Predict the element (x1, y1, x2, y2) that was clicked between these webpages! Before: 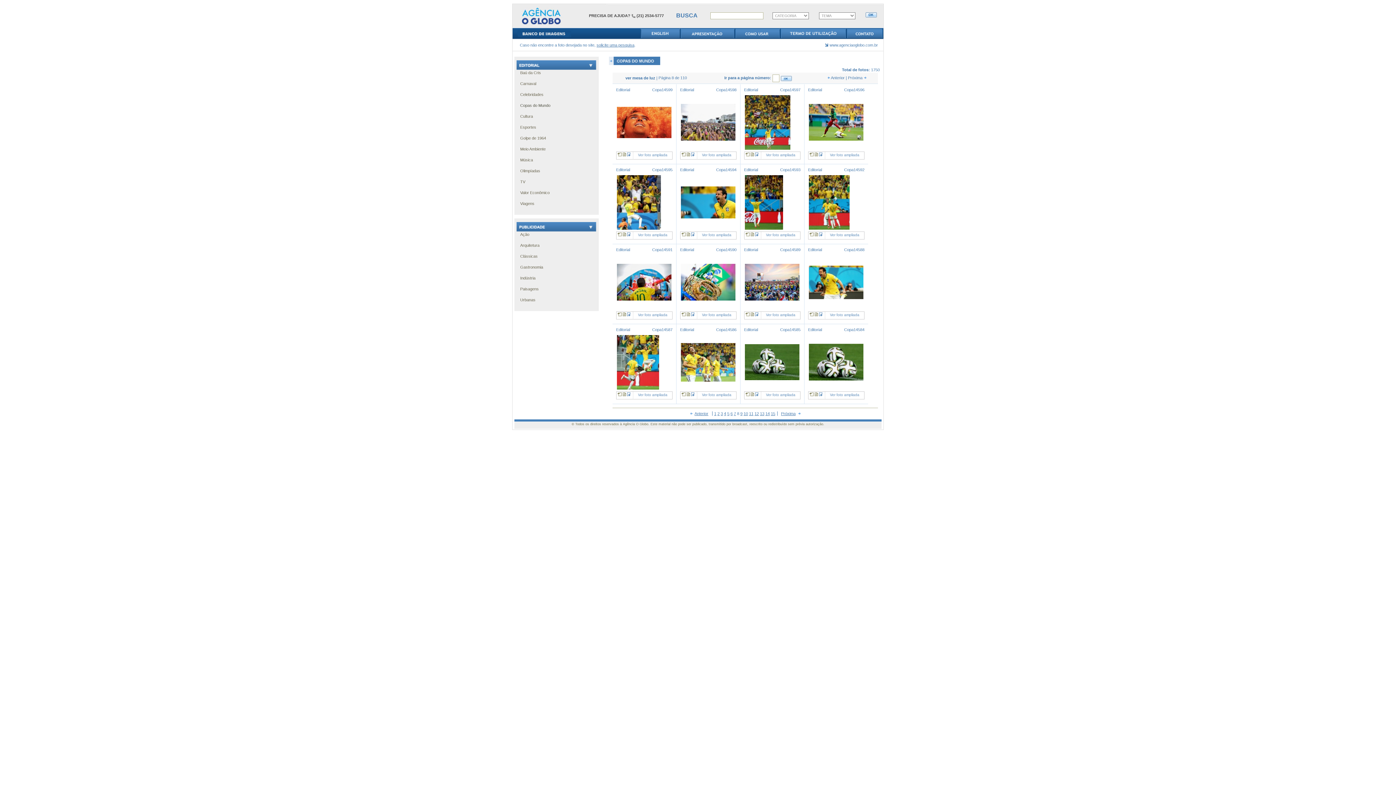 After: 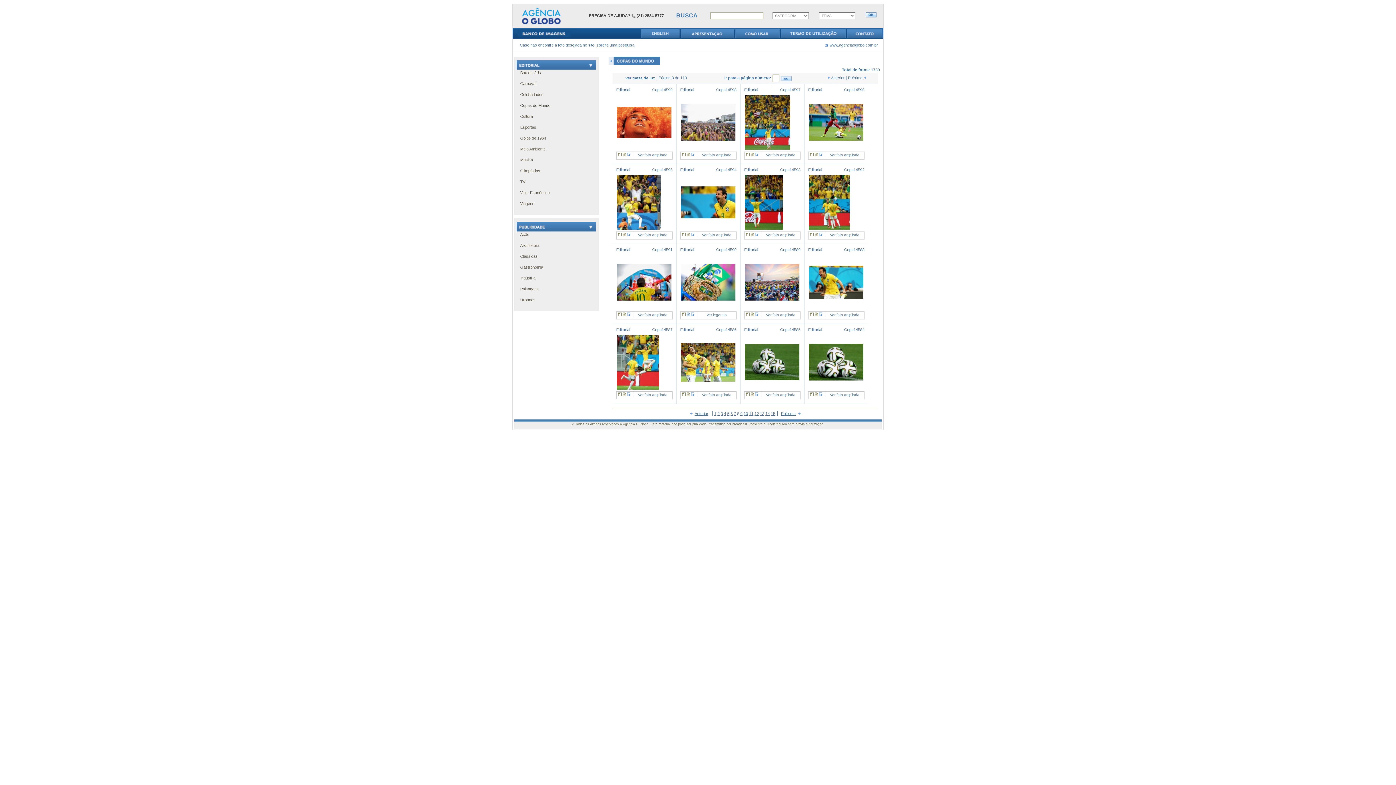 Action: label:   bbox: (686, 312, 691, 317)